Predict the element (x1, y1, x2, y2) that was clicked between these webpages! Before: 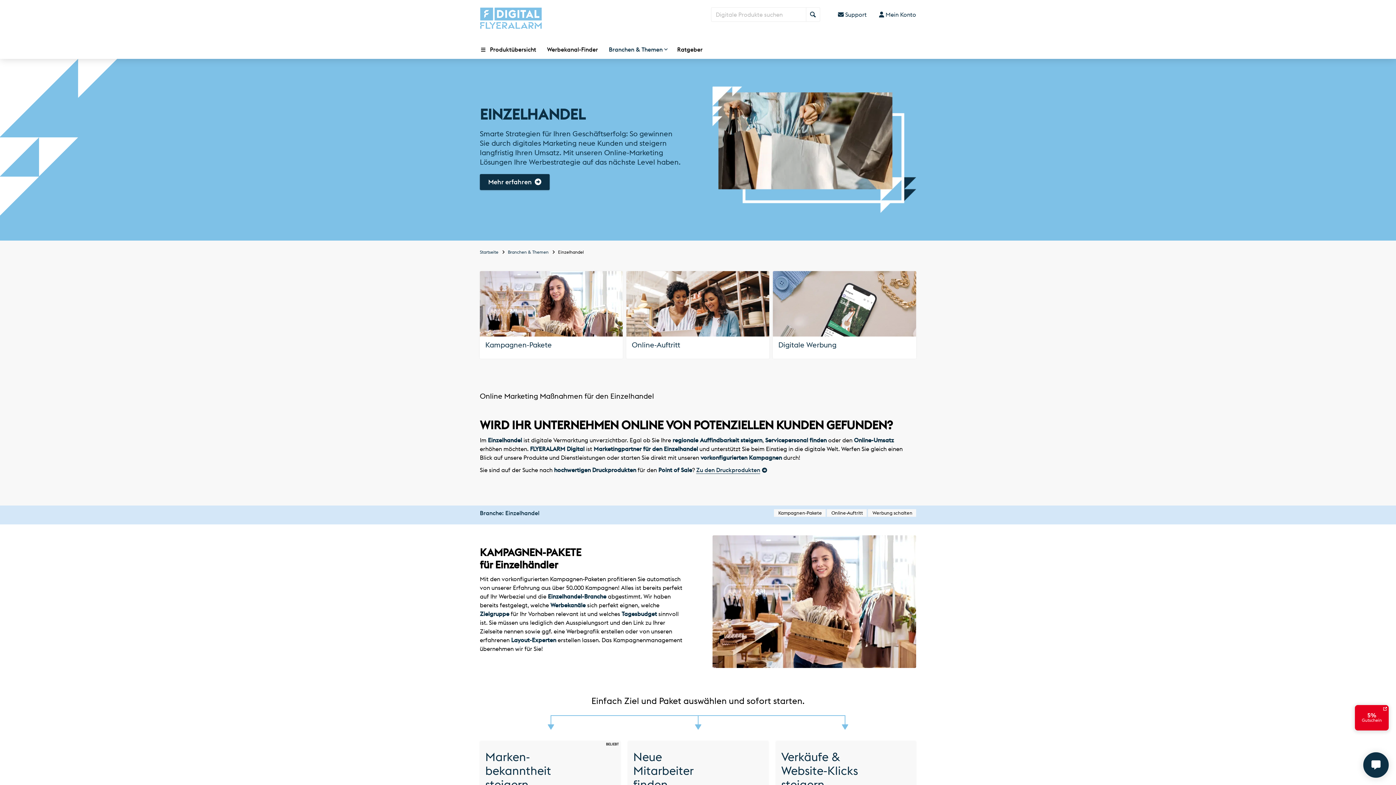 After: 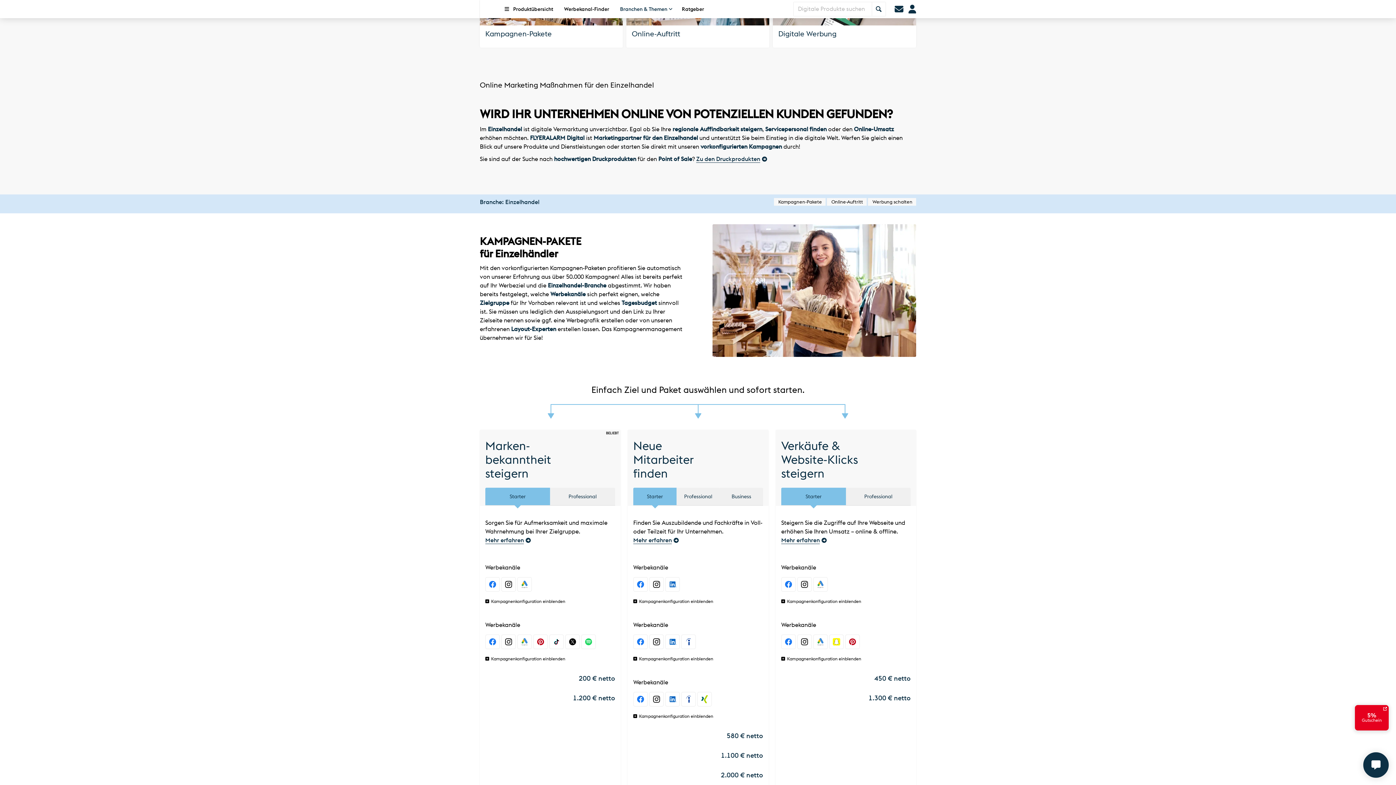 Action: label: Mehr erfahren bbox: (480, 174, 549, 190)